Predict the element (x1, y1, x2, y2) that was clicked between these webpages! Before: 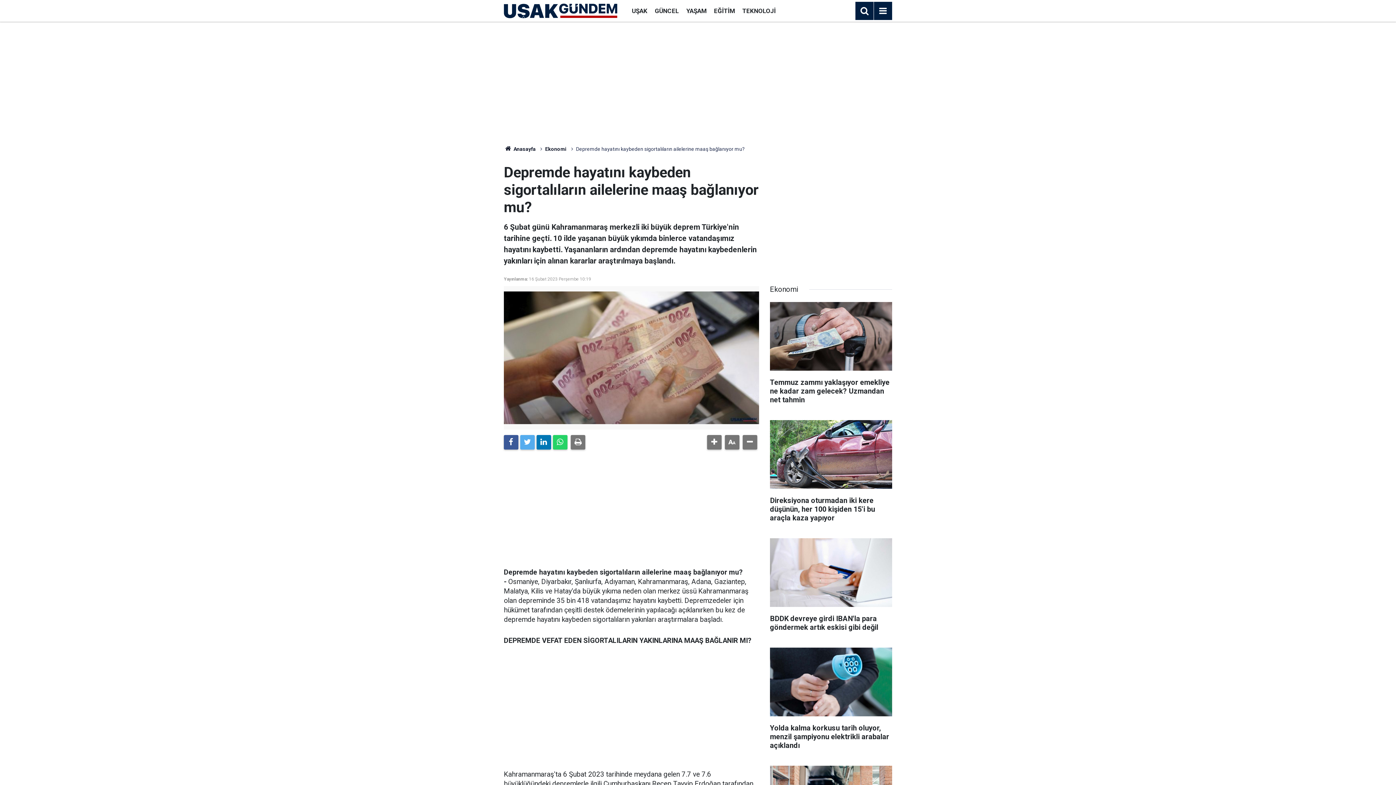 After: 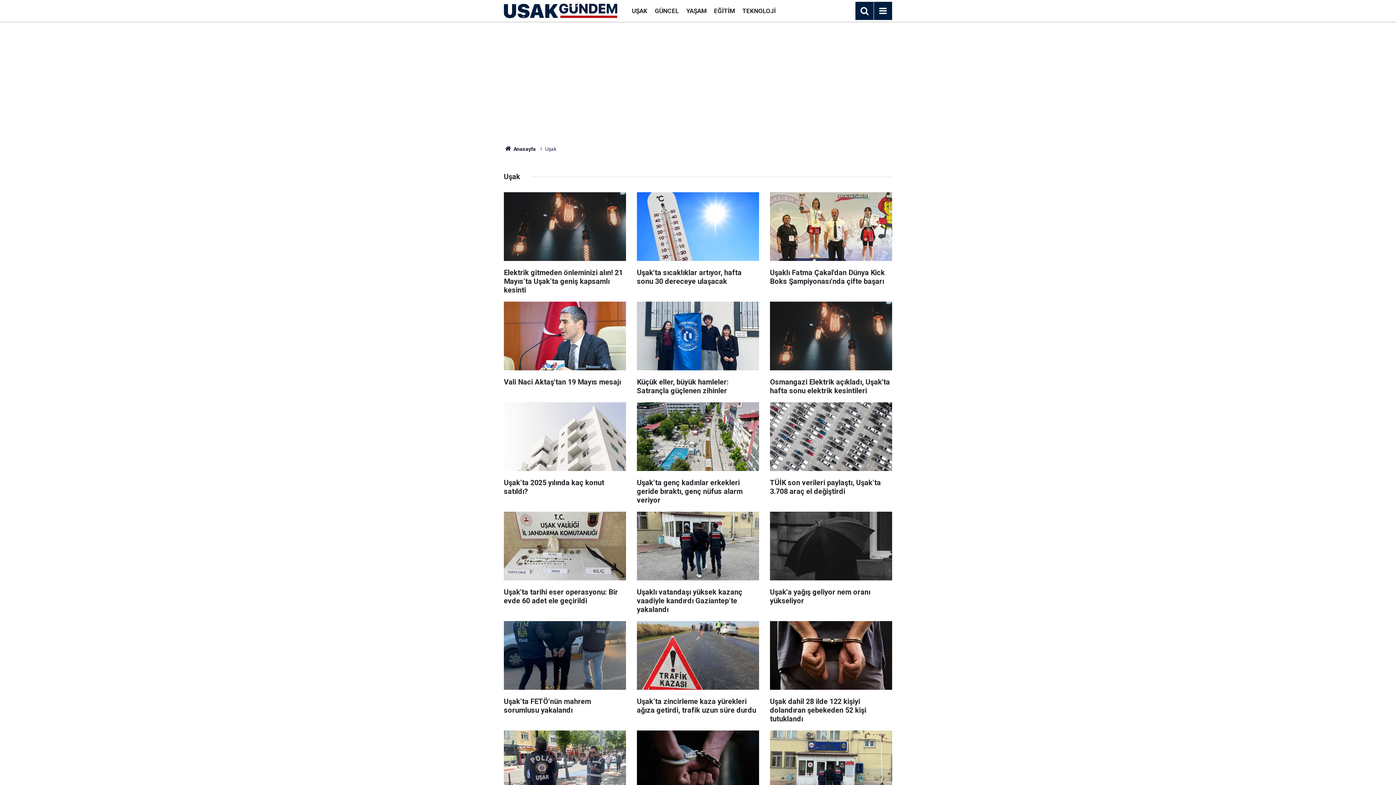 Action: bbox: (628, 7, 651, 14) label: UŞAK